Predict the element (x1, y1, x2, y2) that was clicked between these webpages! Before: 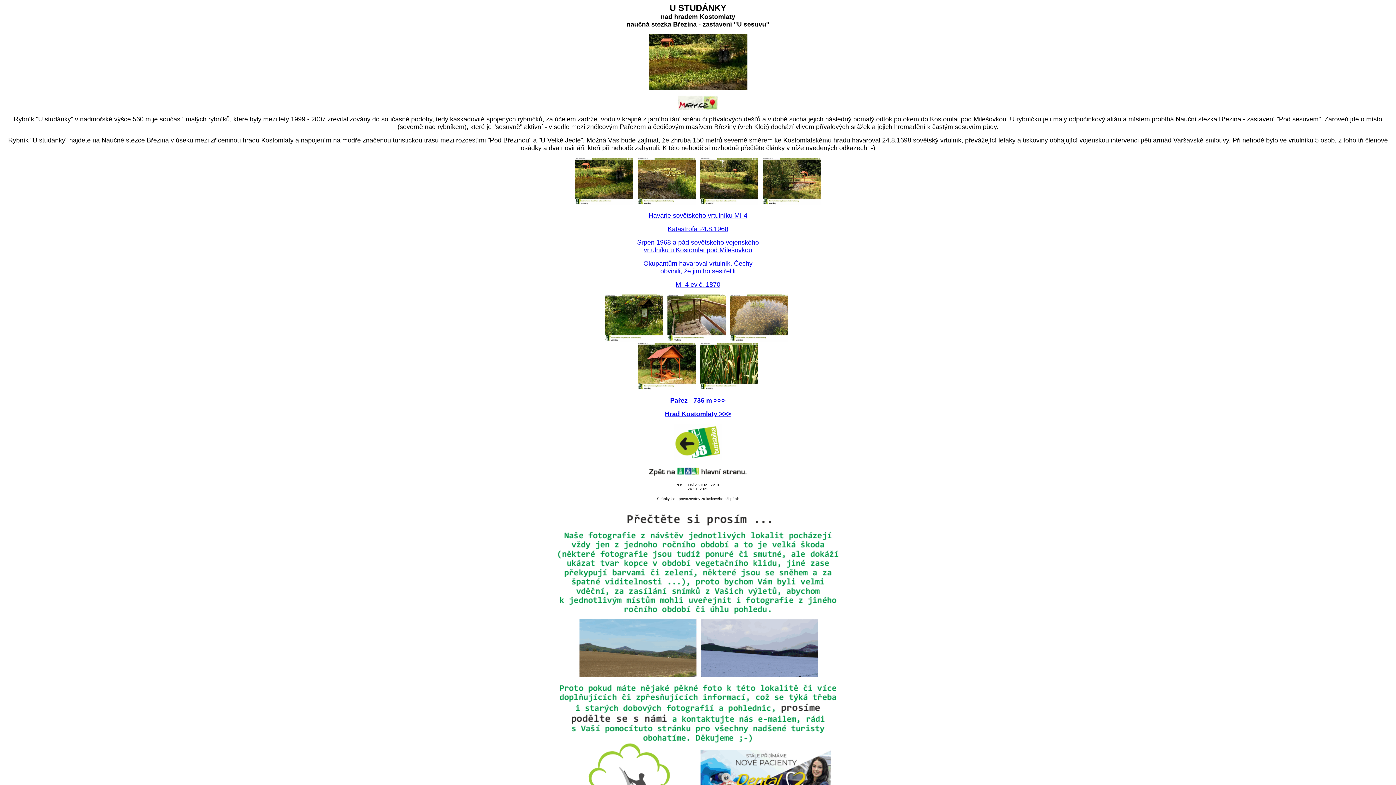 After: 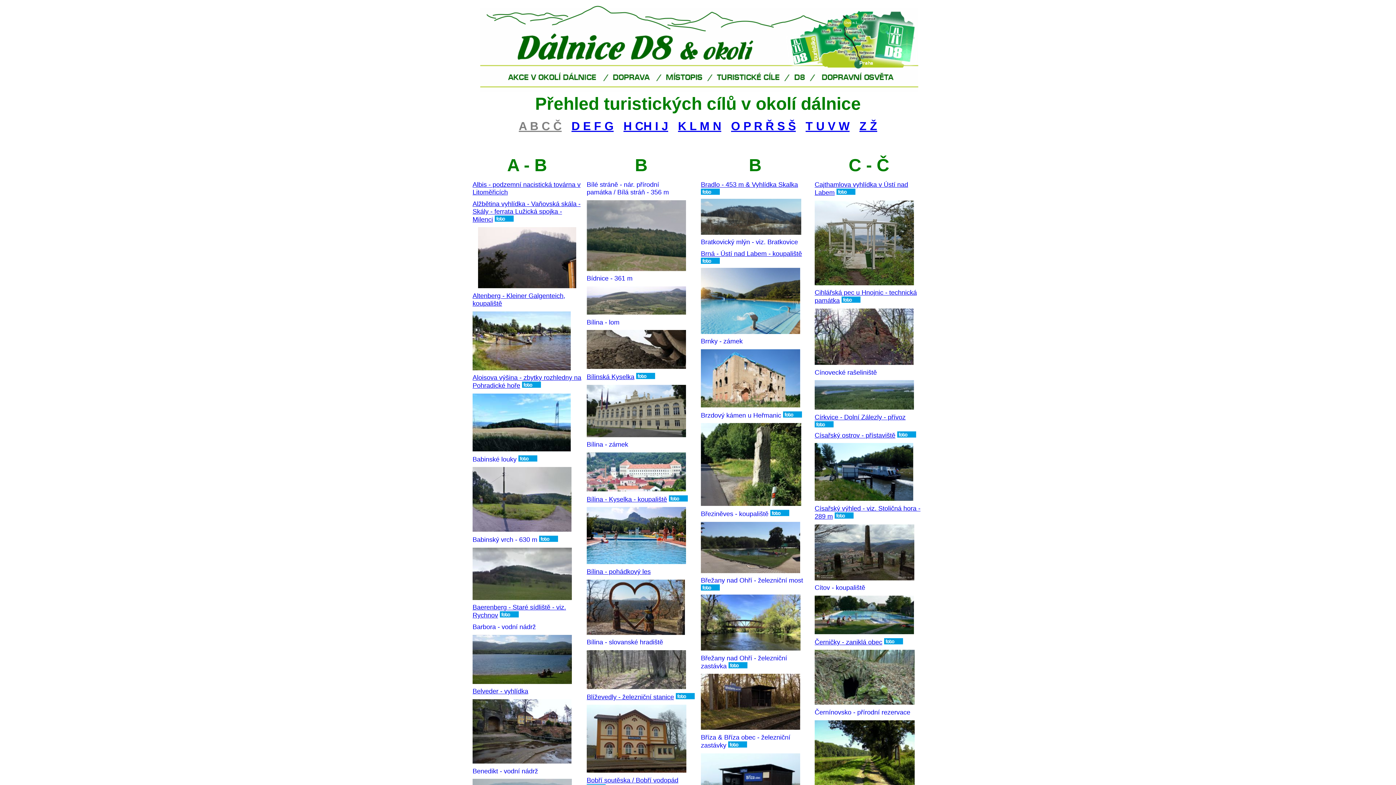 Action: bbox: (674, 455, 722, 461)